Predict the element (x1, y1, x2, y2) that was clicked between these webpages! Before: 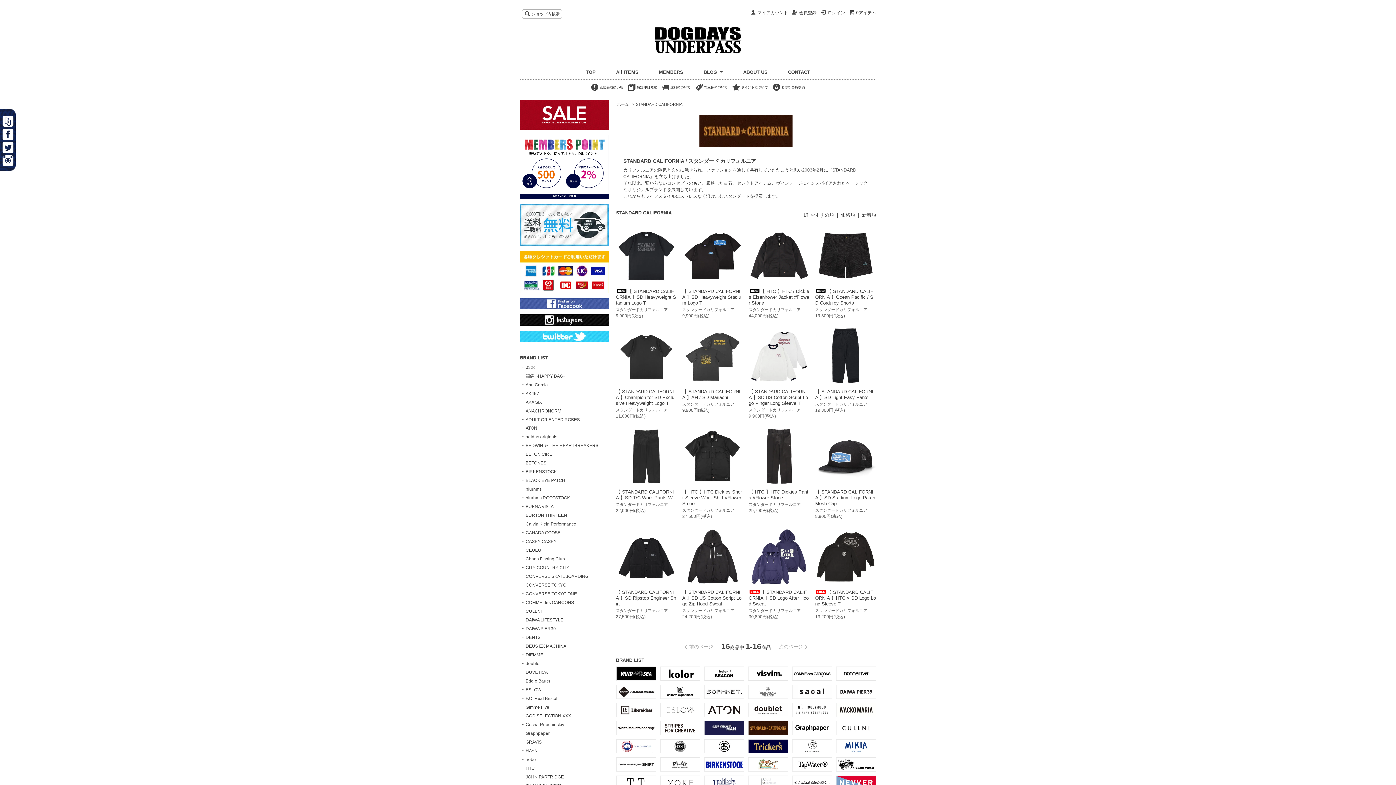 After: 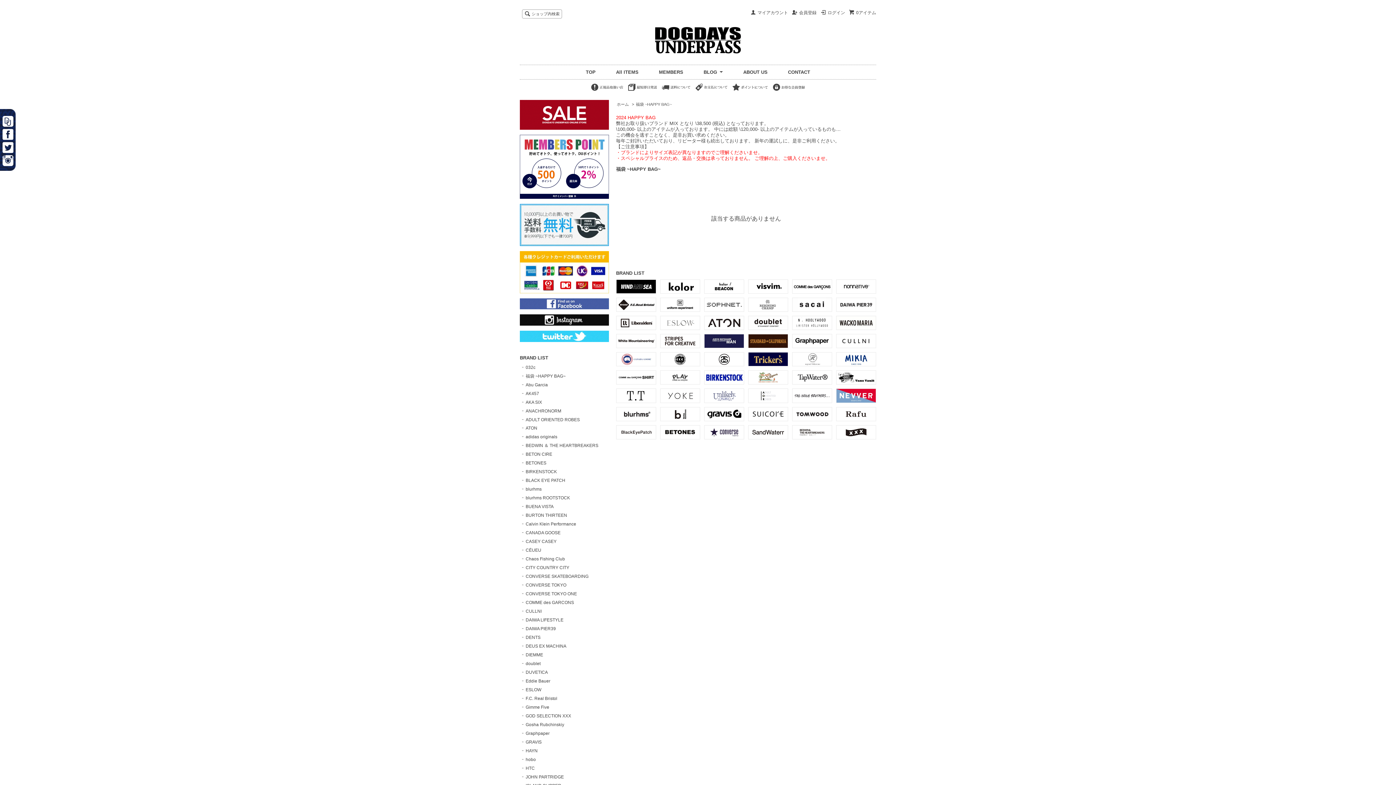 Action: bbox: (525, 373, 565, 378) label: 福袋 ~HAPPY BAG~